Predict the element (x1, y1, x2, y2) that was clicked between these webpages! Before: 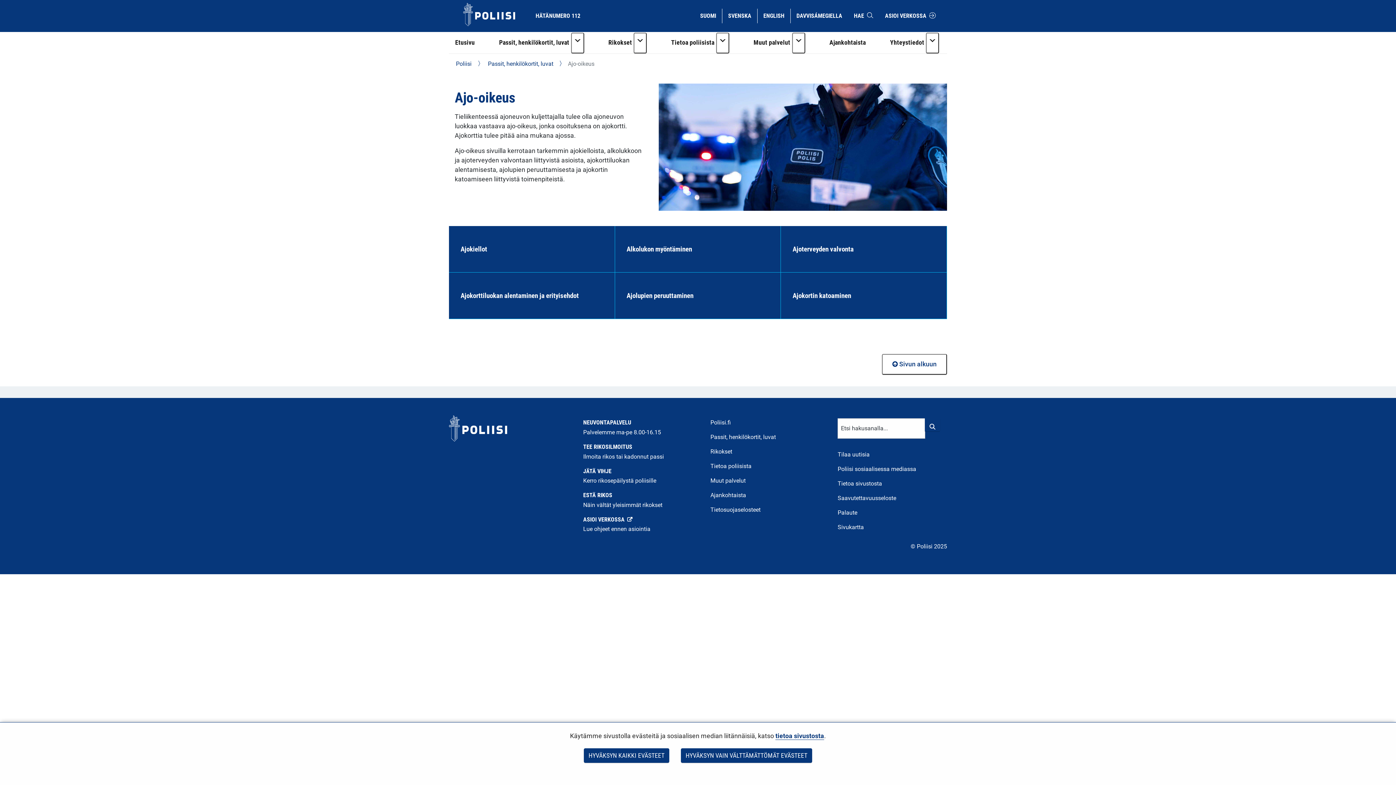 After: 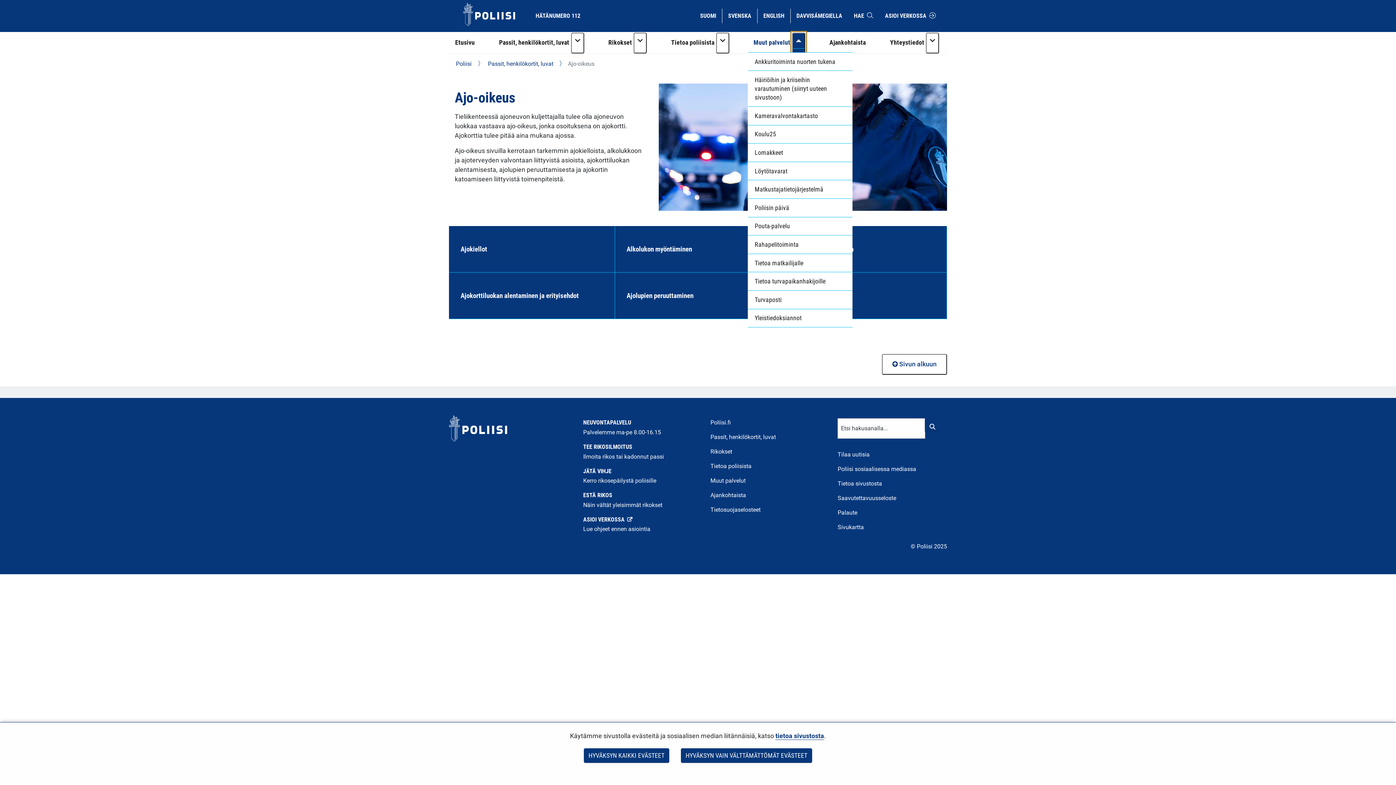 Action: label: Muut palvelut -osion alavalikko bbox: (792, 32, 805, 53)